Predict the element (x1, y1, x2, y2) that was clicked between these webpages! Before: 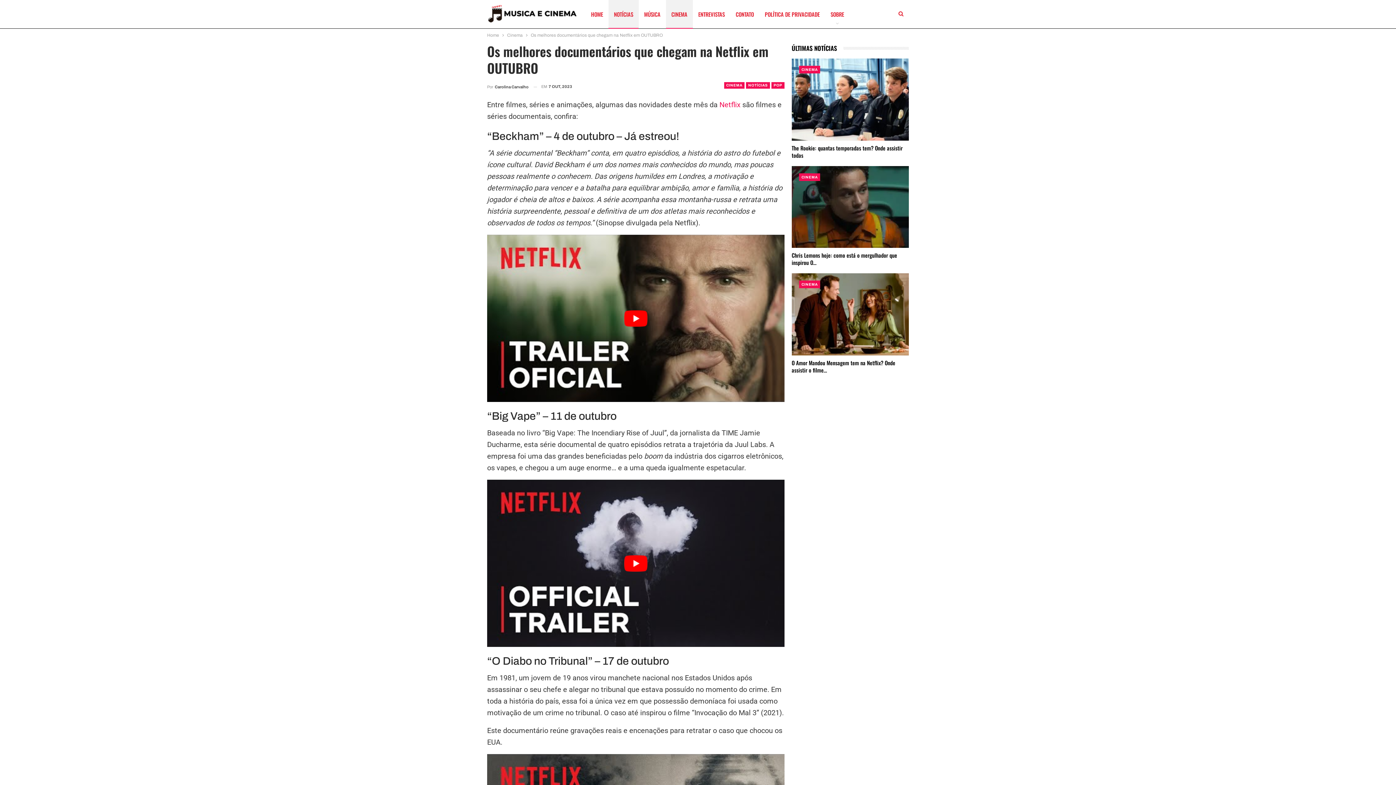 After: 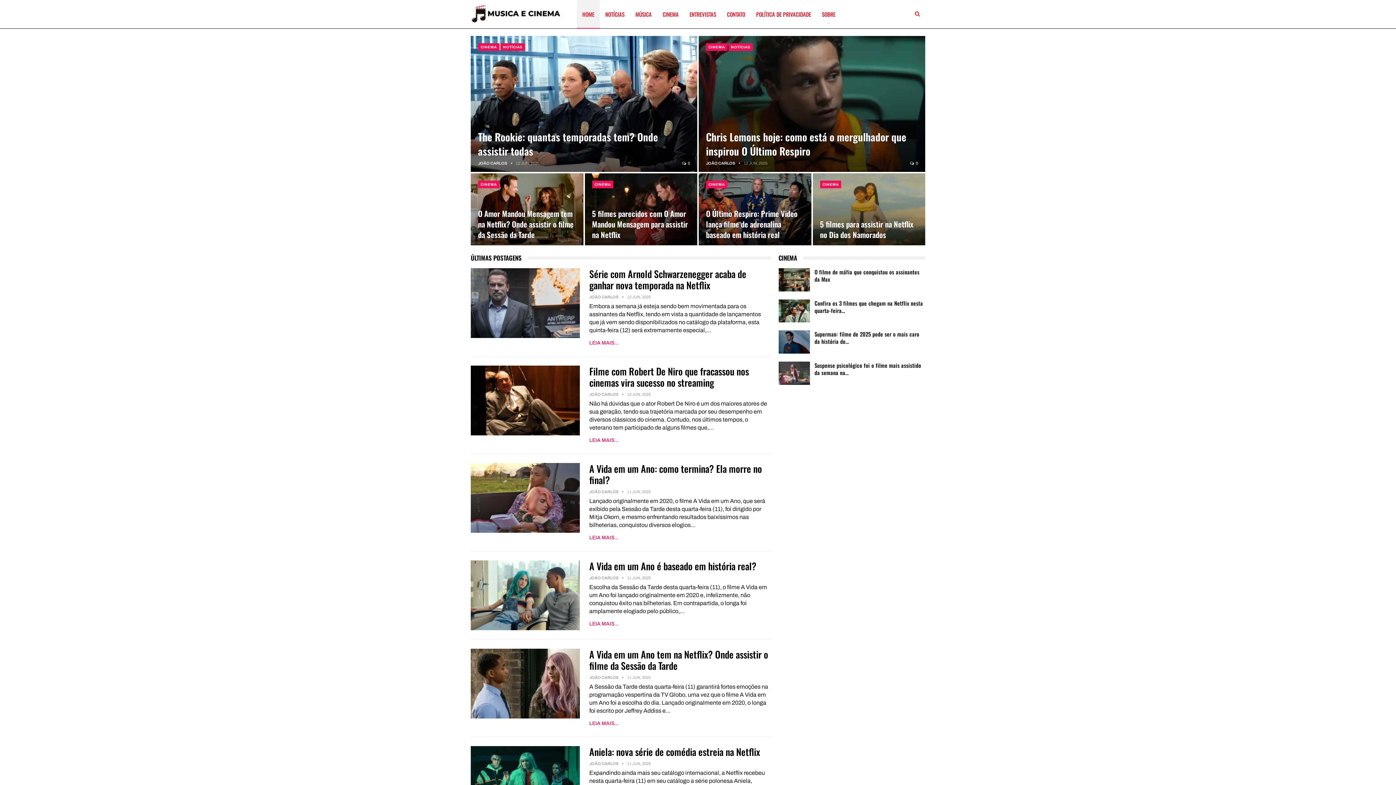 Action: label: HOME bbox: (585, 0, 608, 28)